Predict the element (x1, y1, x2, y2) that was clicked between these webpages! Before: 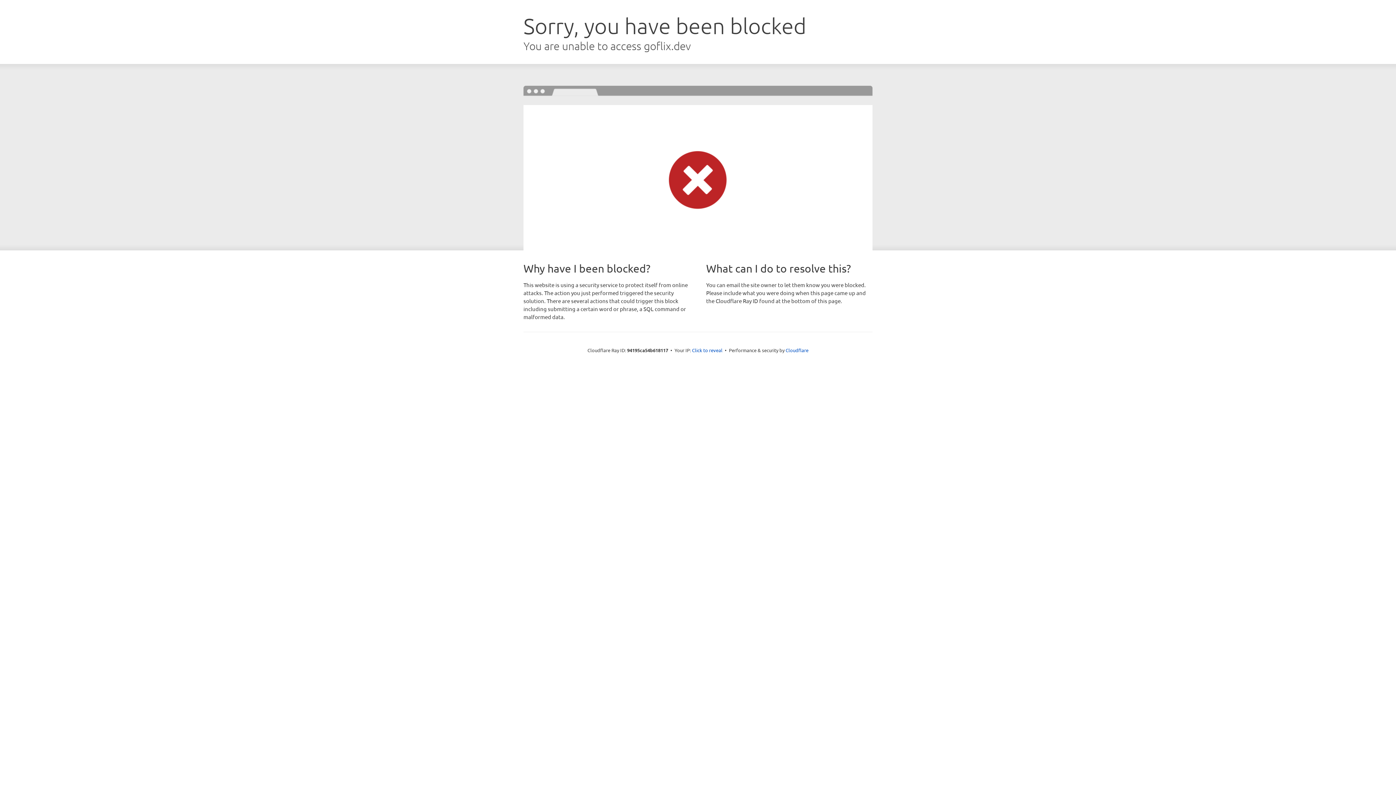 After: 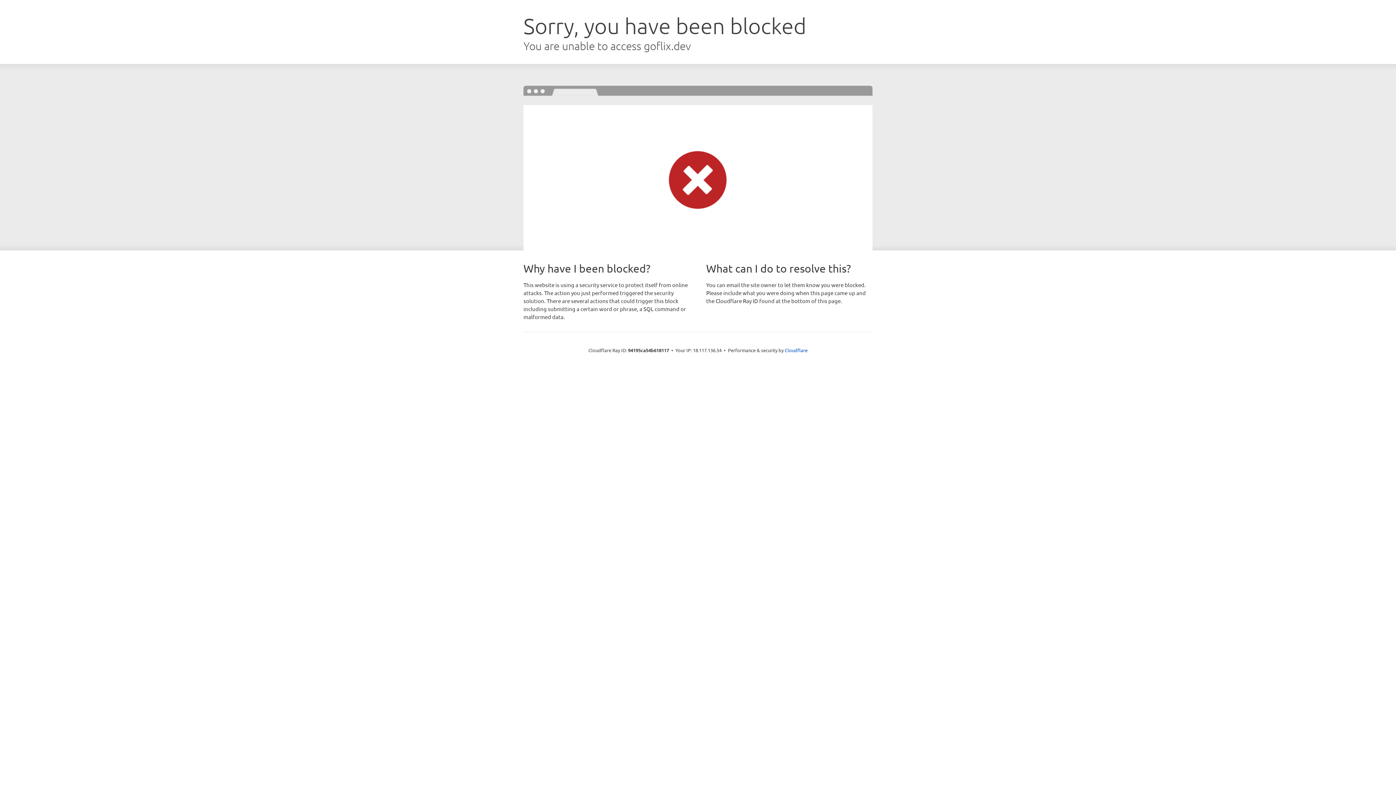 Action: bbox: (692, 346, 722, 353) label: Click to reveal